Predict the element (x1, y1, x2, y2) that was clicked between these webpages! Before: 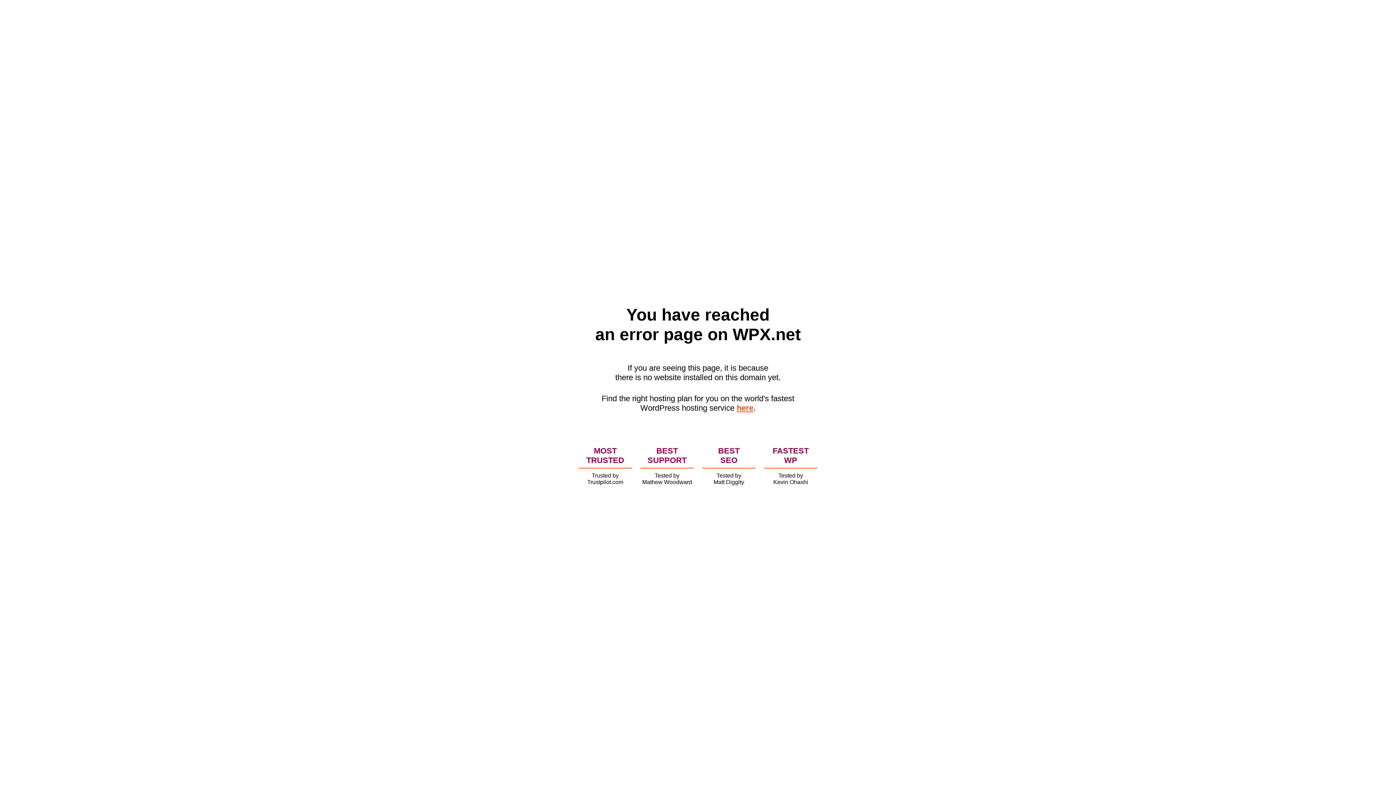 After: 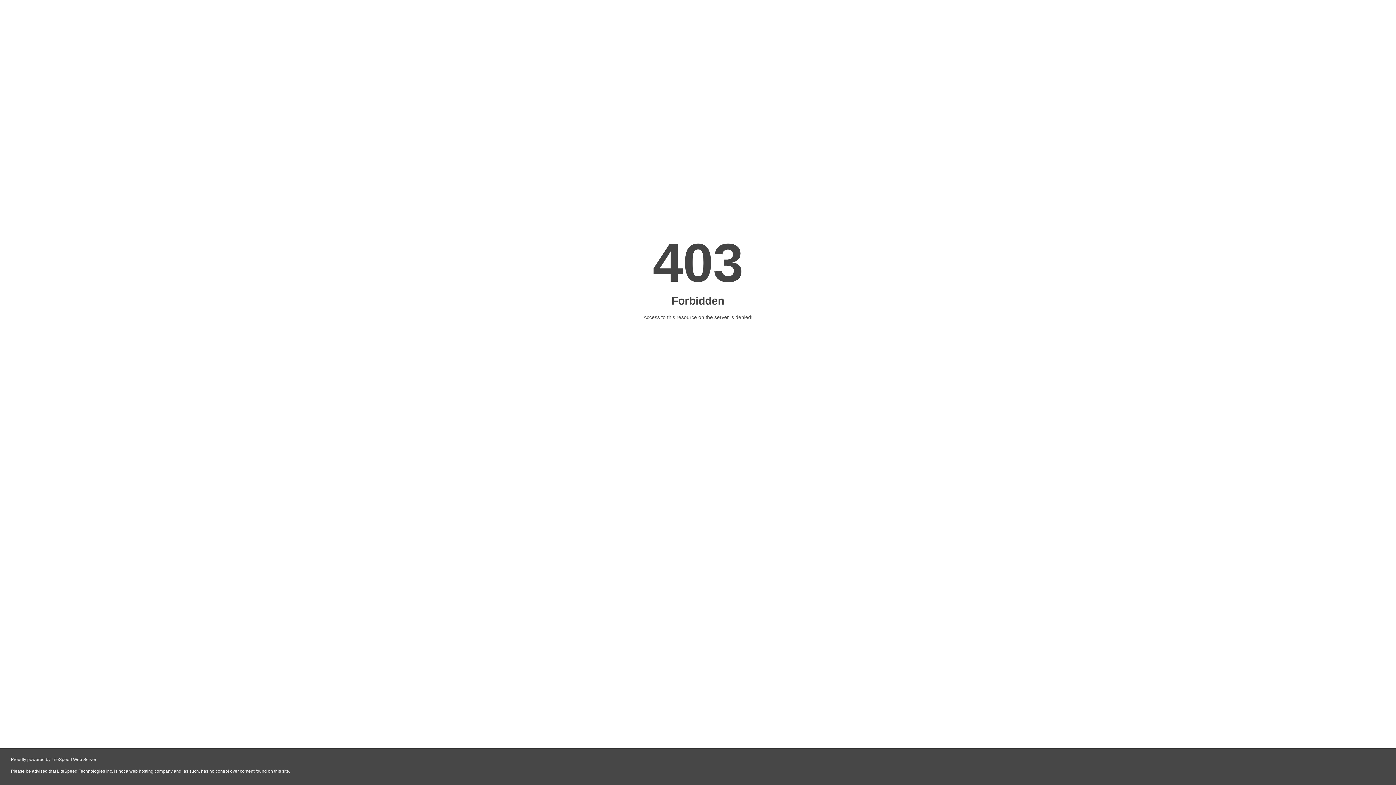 Action: bbox: (736, 403, 753, 412) label: here